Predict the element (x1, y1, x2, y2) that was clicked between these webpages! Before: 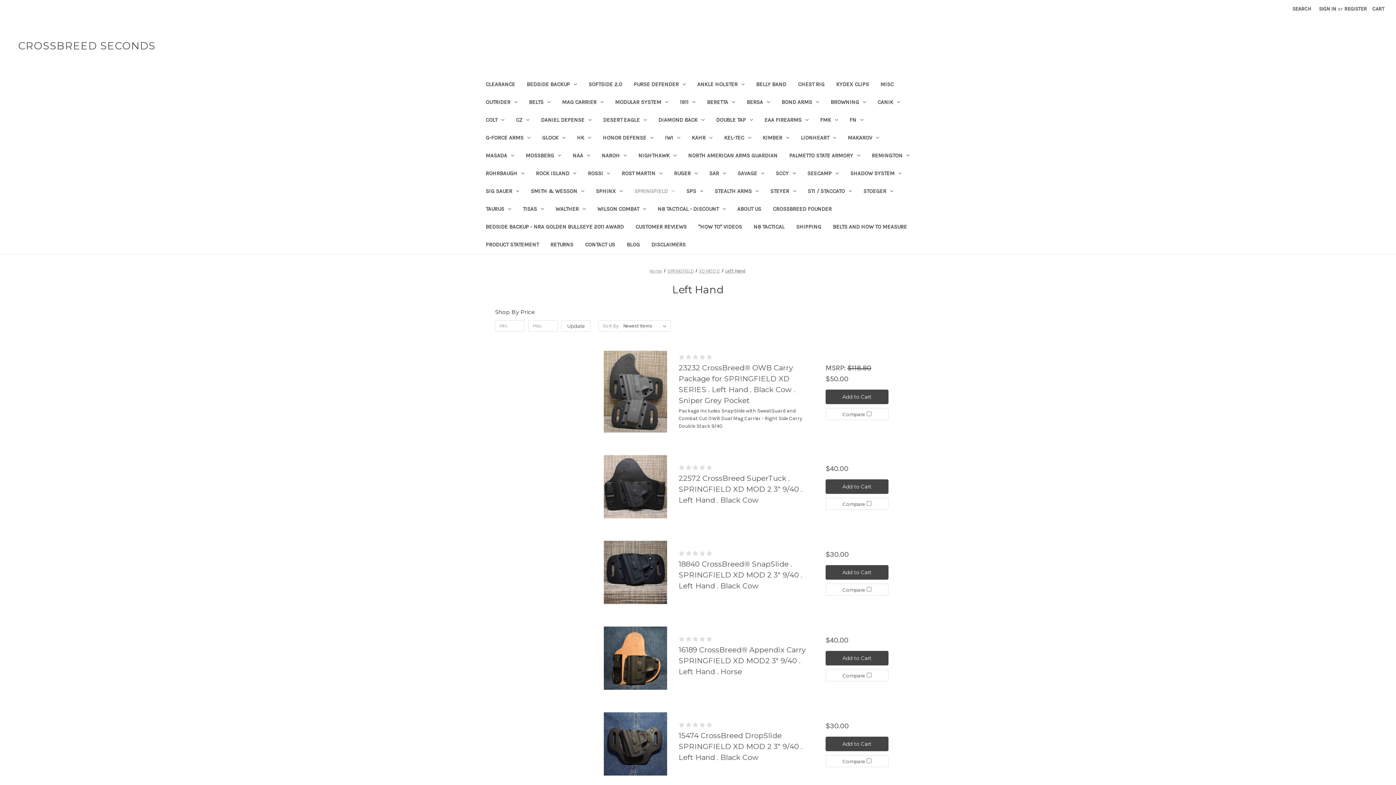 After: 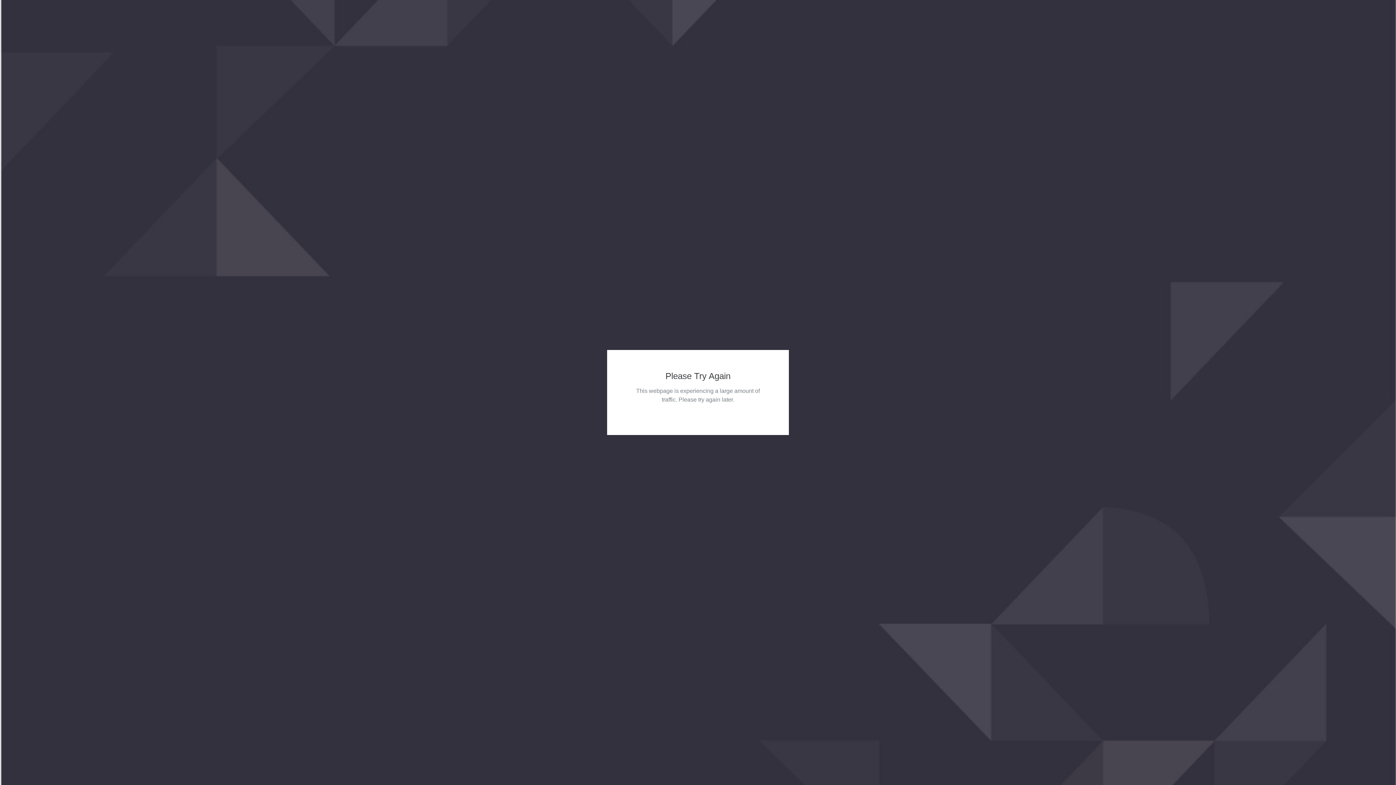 Action: label: Add to Cart bbox: (825, 651, 888, 665)